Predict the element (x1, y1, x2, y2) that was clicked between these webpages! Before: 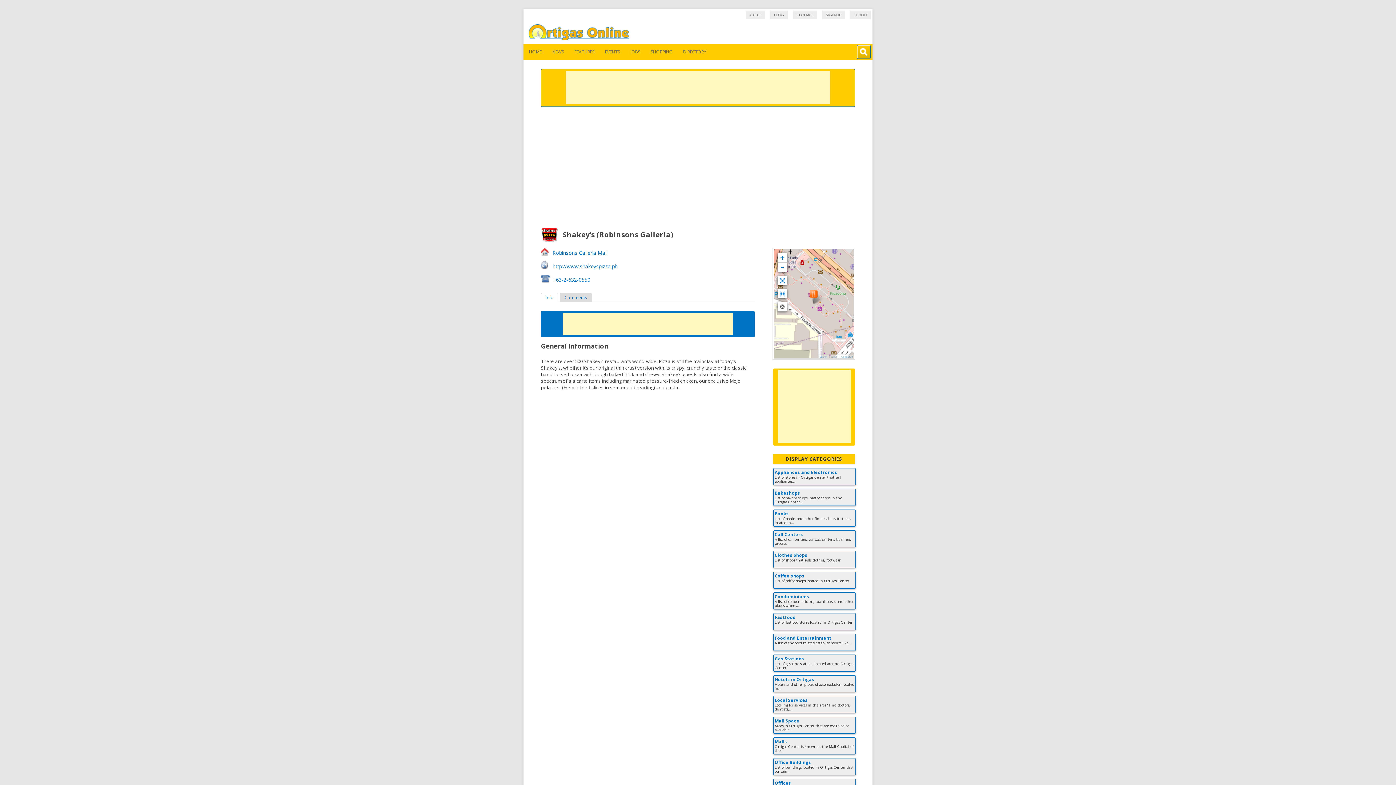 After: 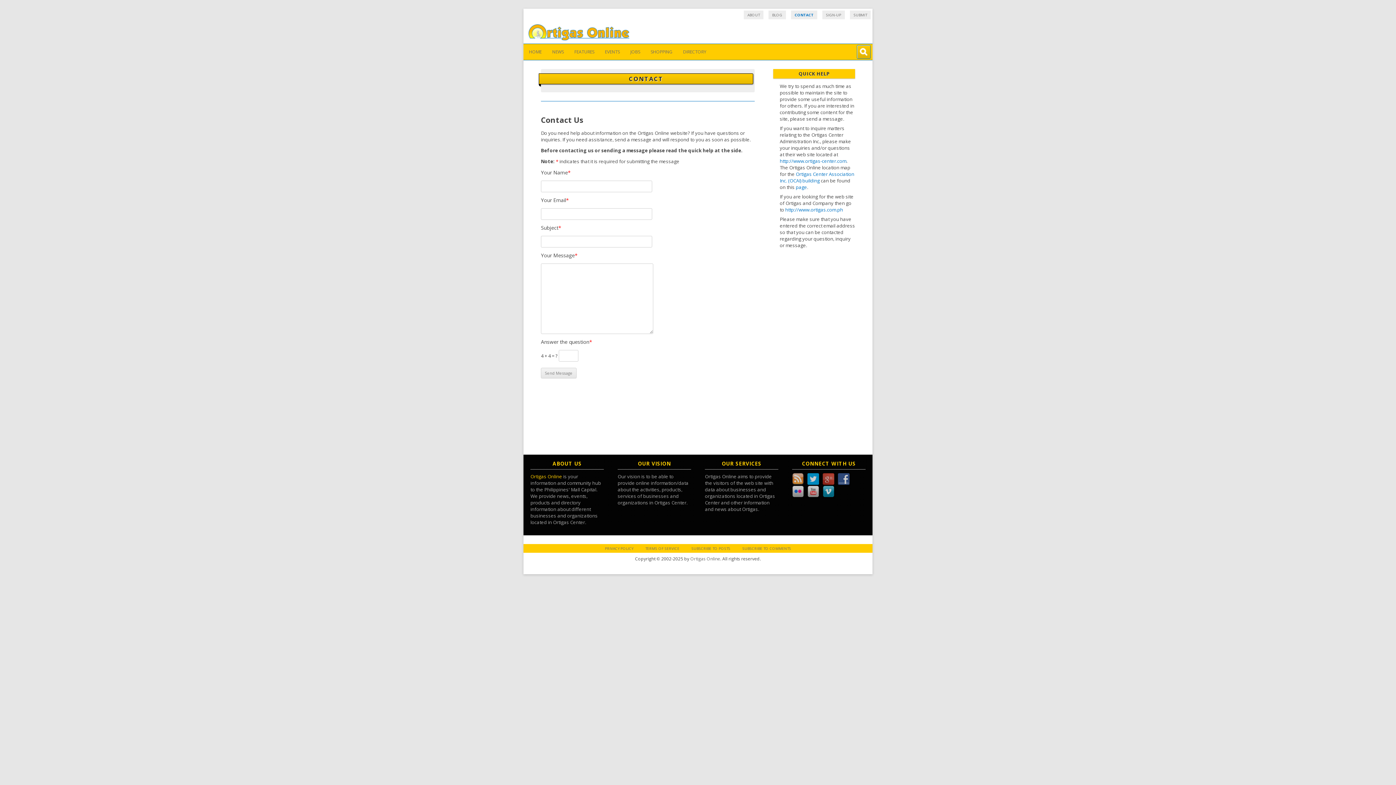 Action: label: CONTACT bbox: (793, 10, 817, 19)